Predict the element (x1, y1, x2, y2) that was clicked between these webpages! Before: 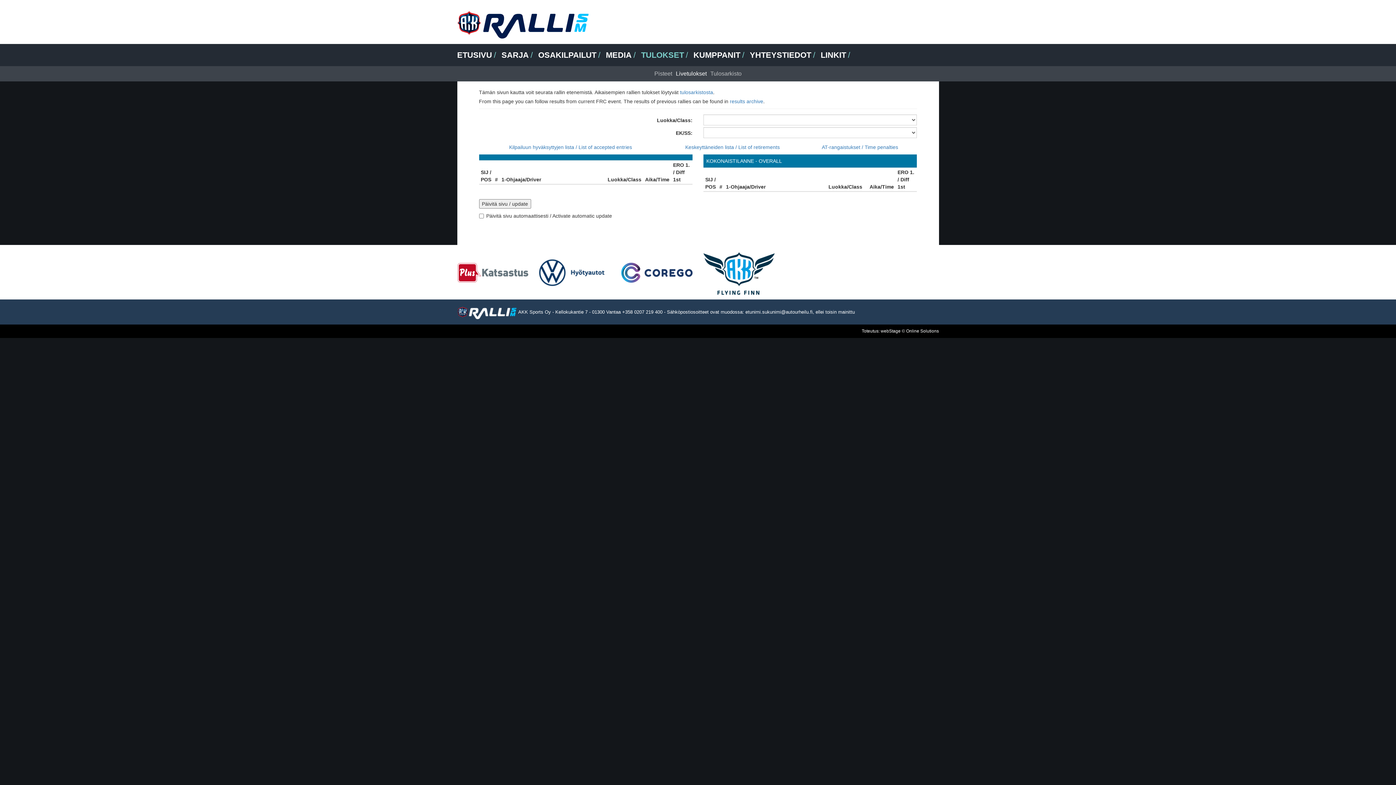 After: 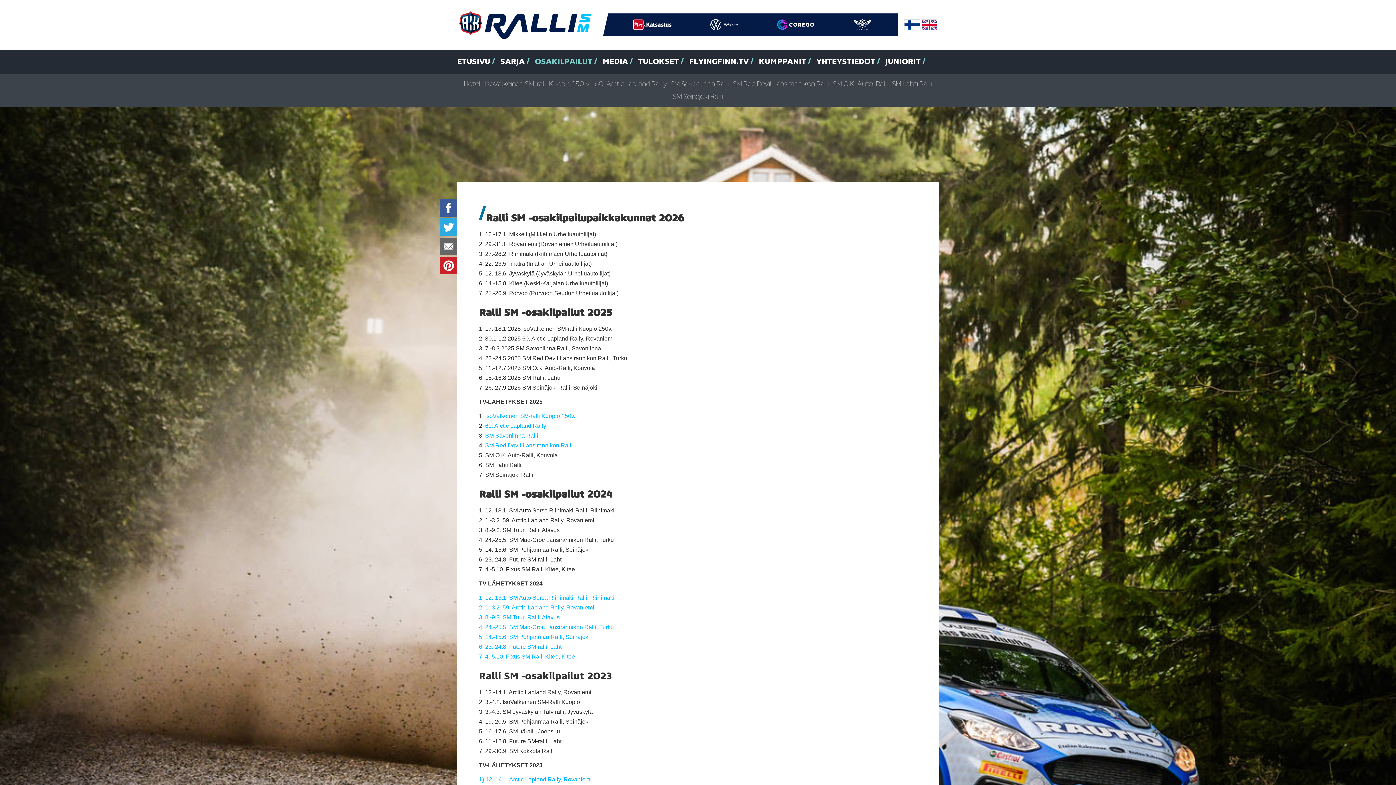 Action: bbox: (538, 50, 596, 59) label: OSAKILPAILUT